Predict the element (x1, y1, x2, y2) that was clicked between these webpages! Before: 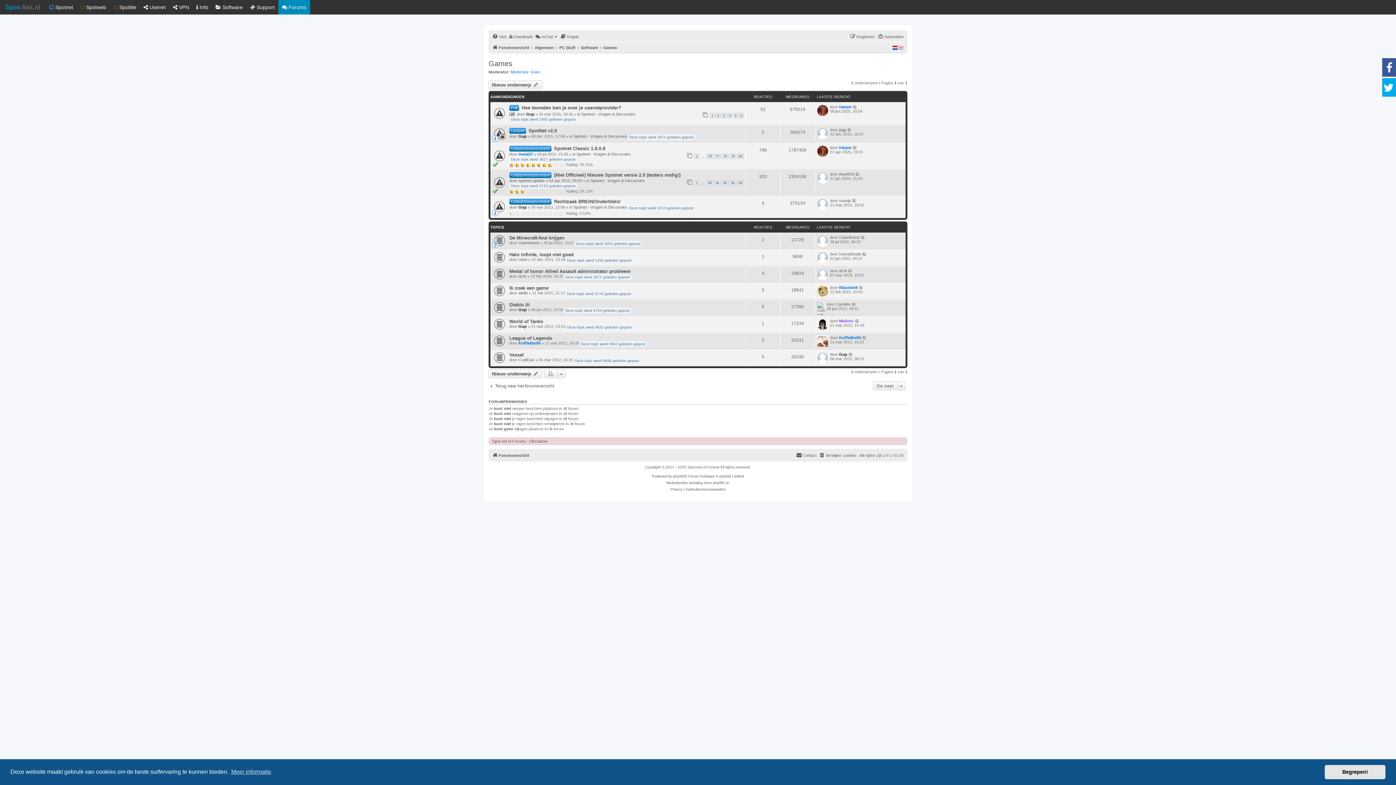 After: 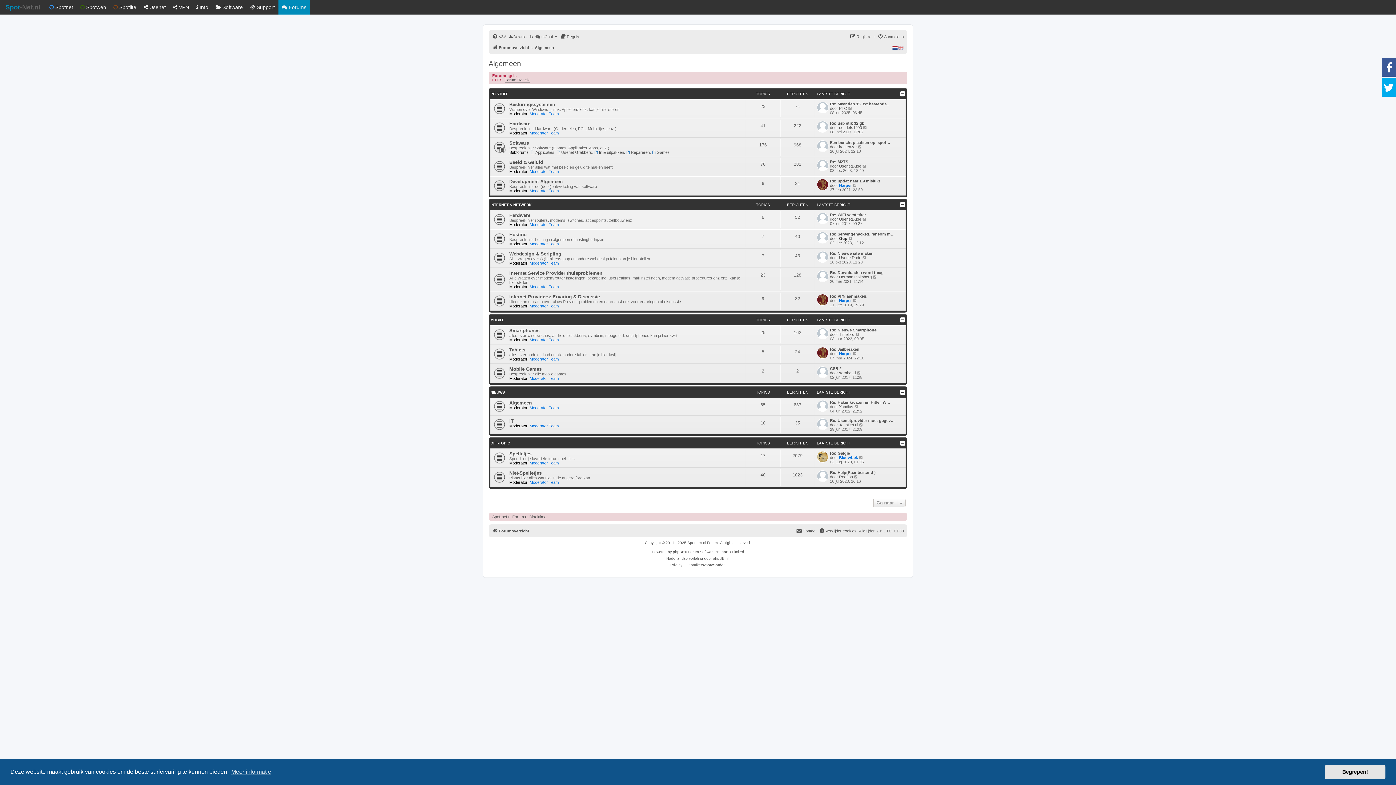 Action: label: Algemeen bbox: (534, 43, 554, 52)